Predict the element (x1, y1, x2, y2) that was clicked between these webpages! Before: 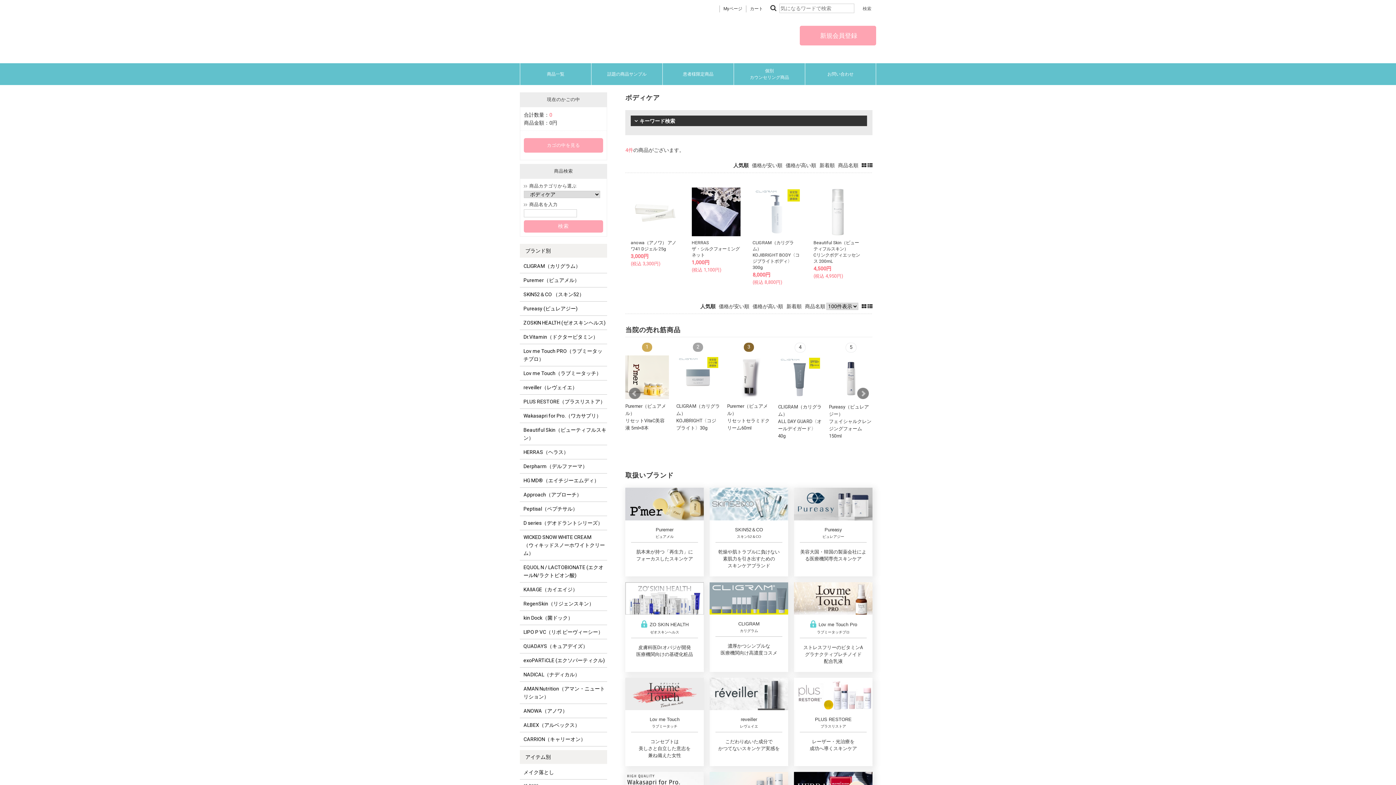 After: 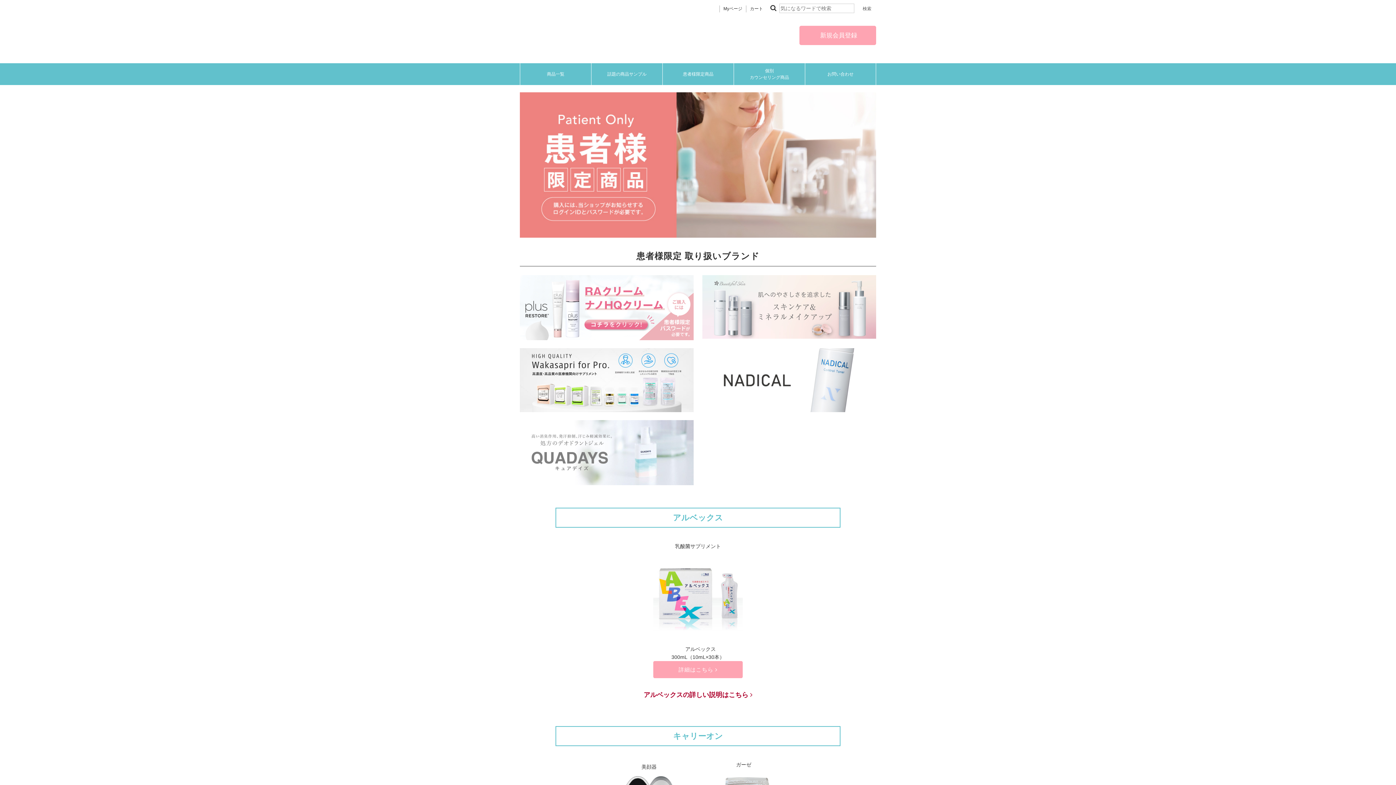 Action: label: 患者様限定商品 bbox: (683, 63, 713, 85)